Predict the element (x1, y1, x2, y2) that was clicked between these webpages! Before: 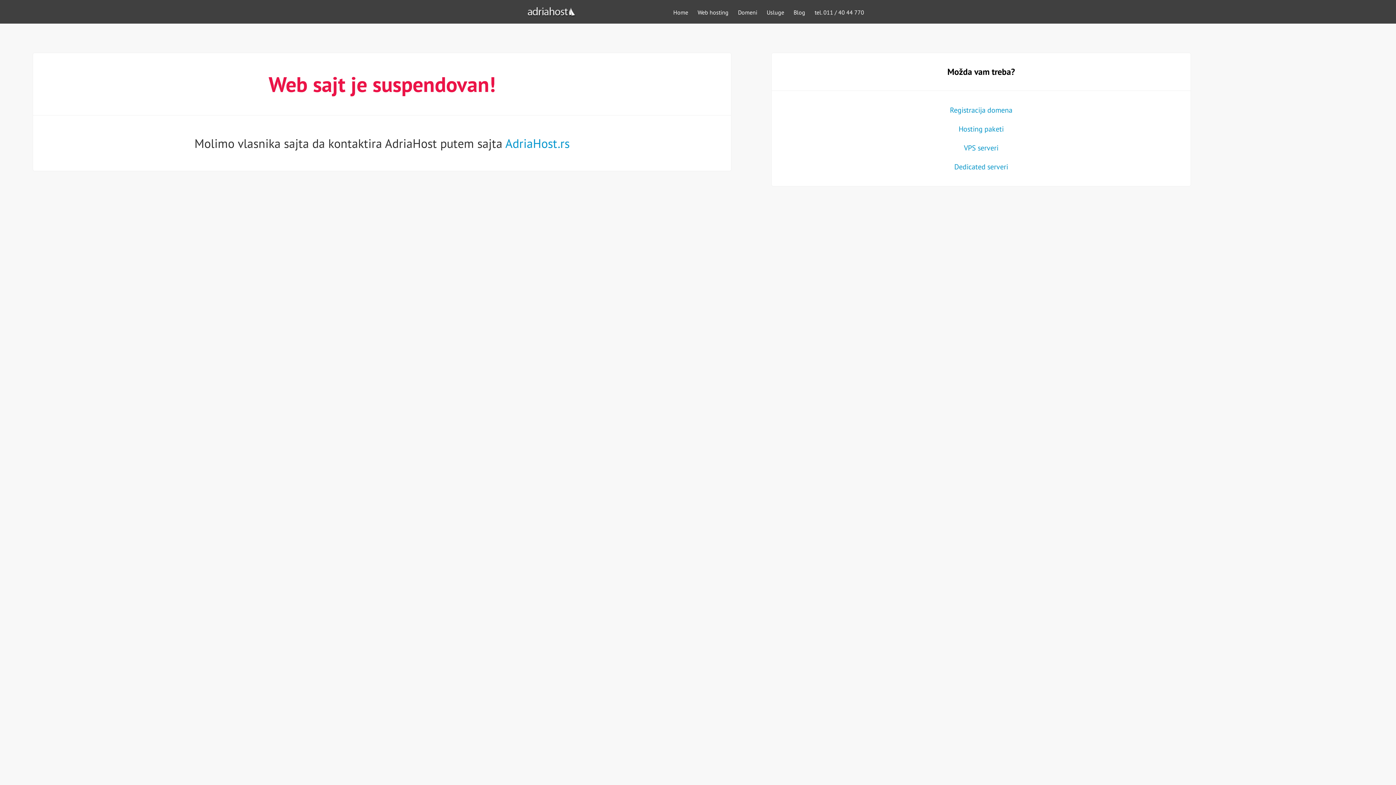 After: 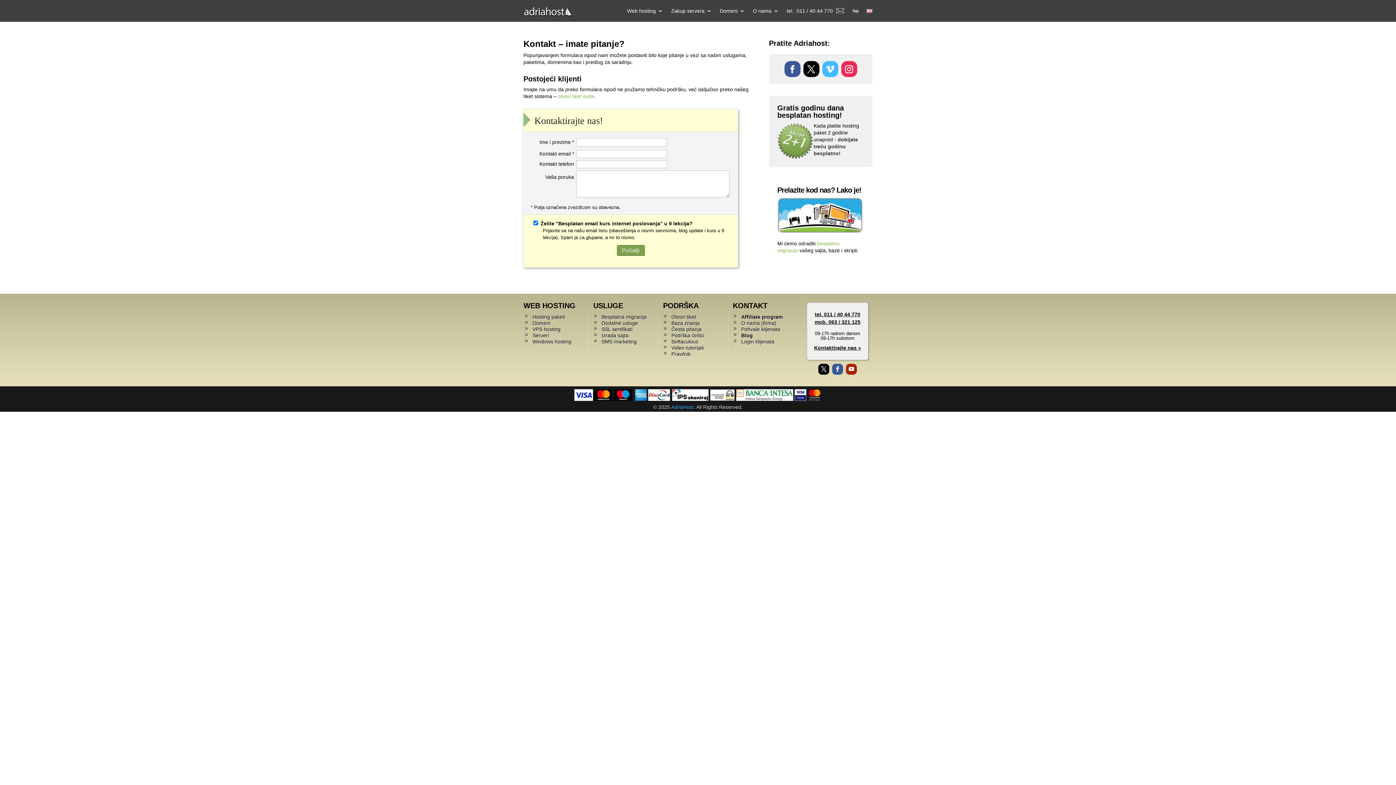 Action: label: tel. 011 / 40 44 770 bbox: (811, 7, 868, 17)